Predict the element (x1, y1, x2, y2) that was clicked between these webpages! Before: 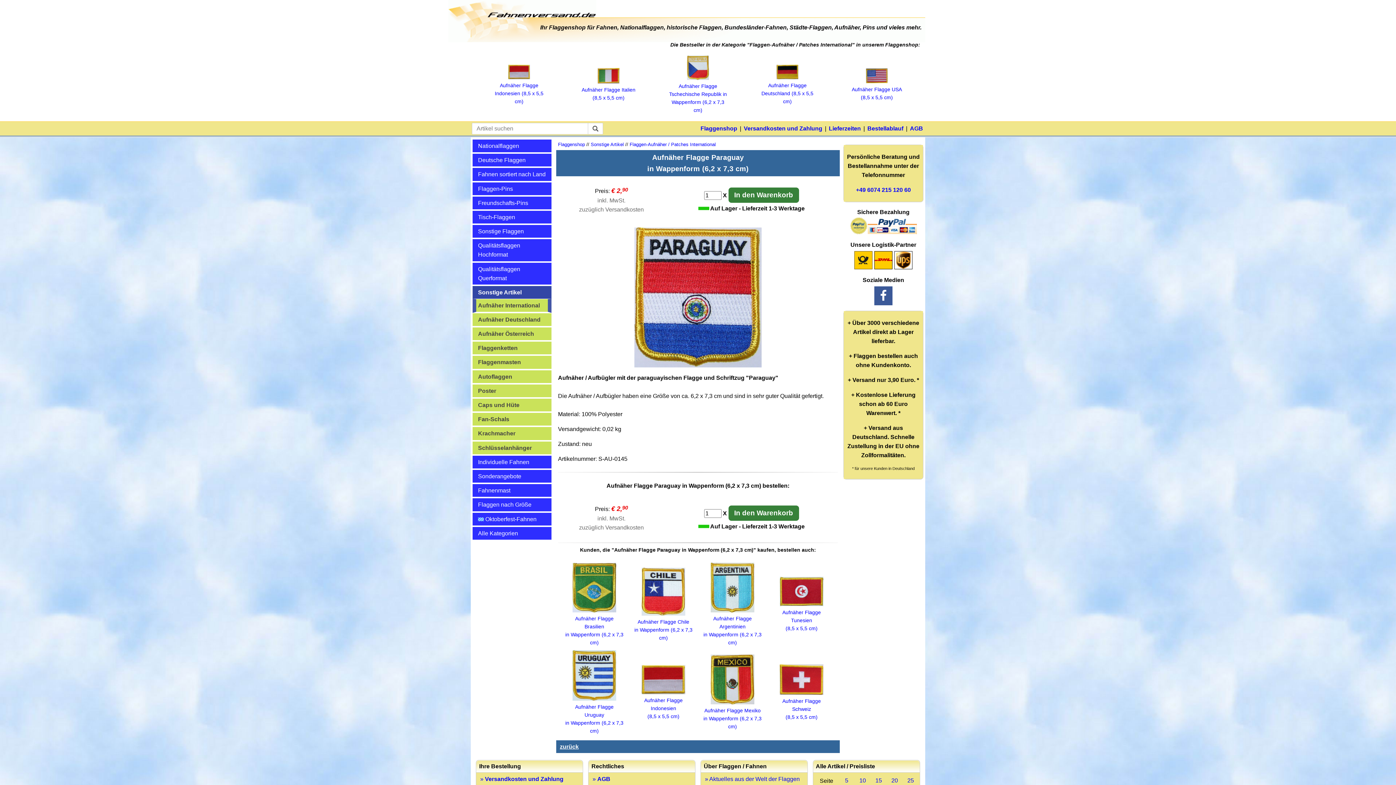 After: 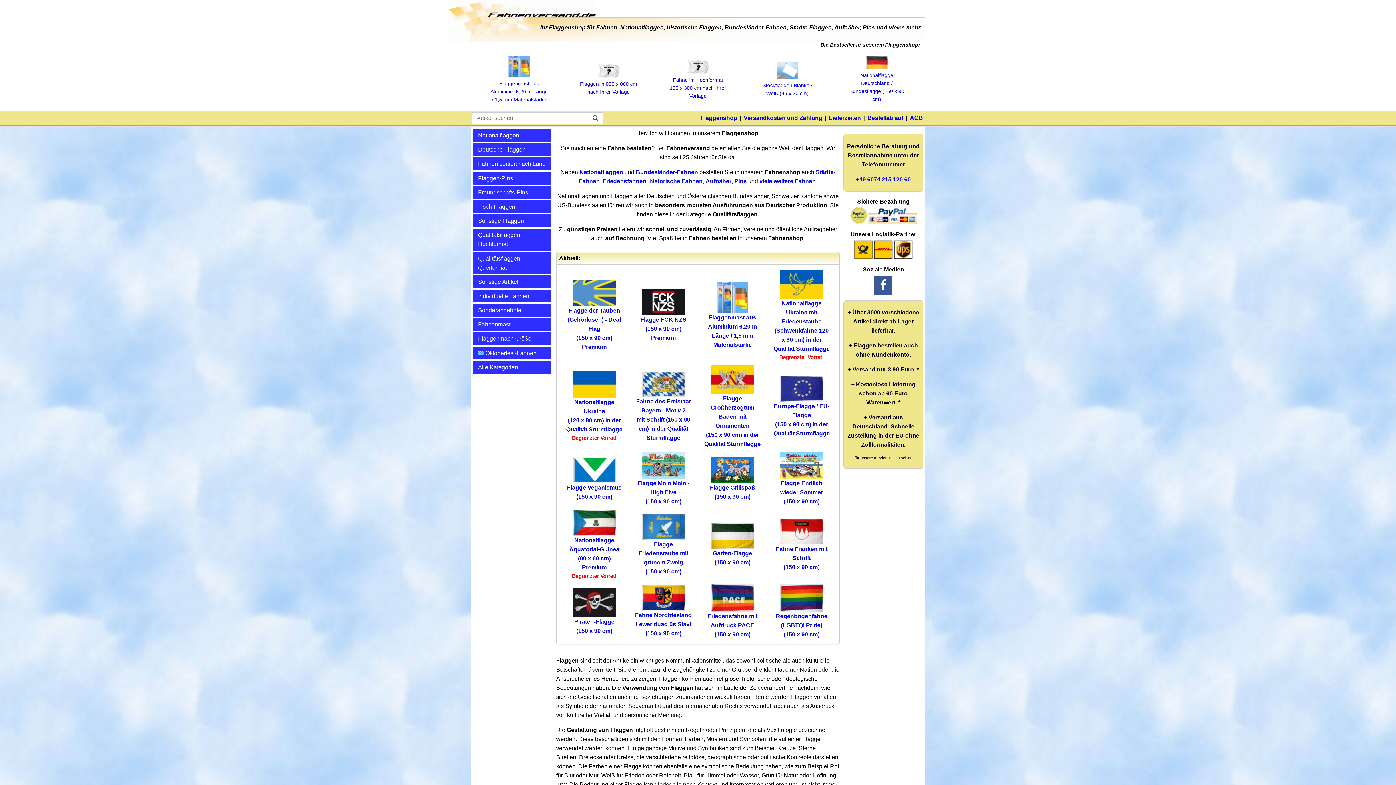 Action: label: Flaggenshop bbox: (558, 141, 585, 147)